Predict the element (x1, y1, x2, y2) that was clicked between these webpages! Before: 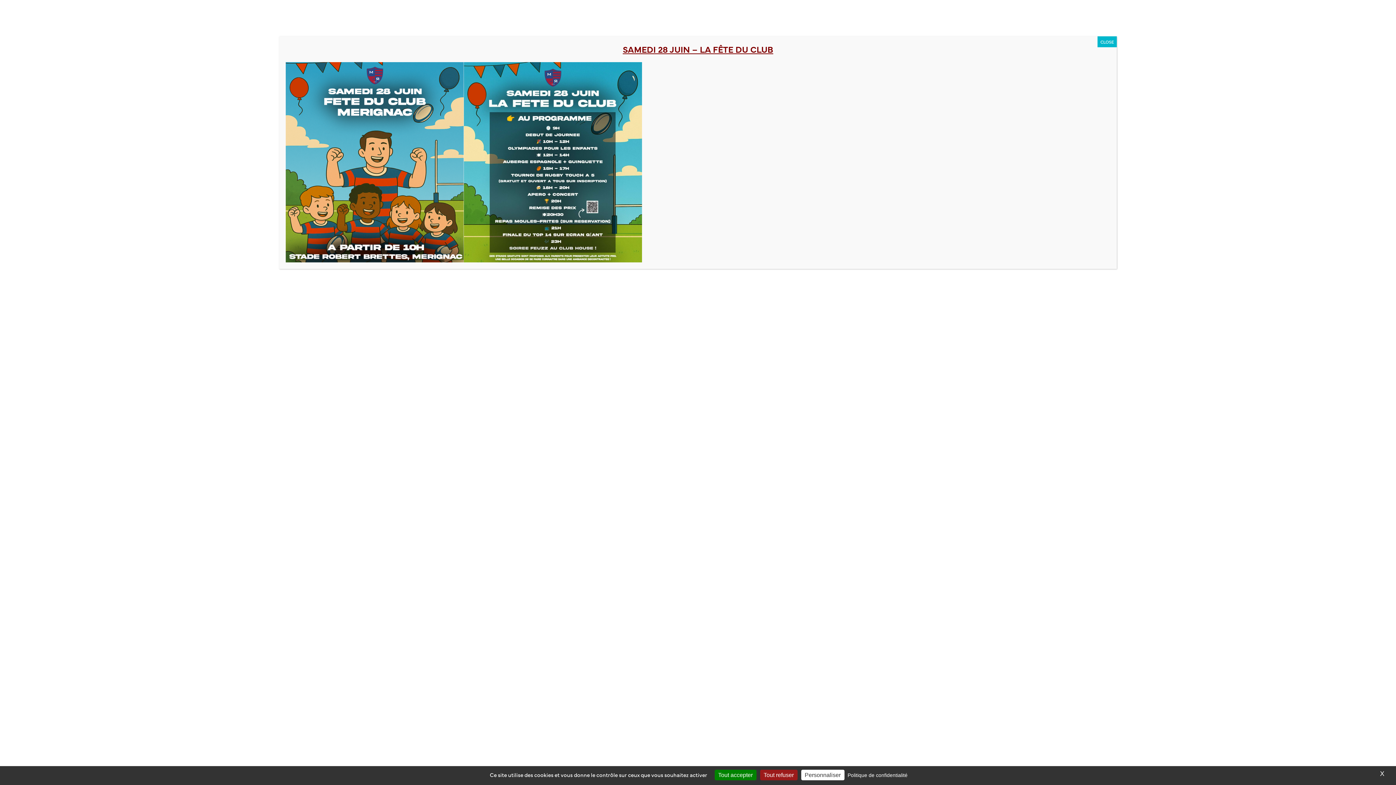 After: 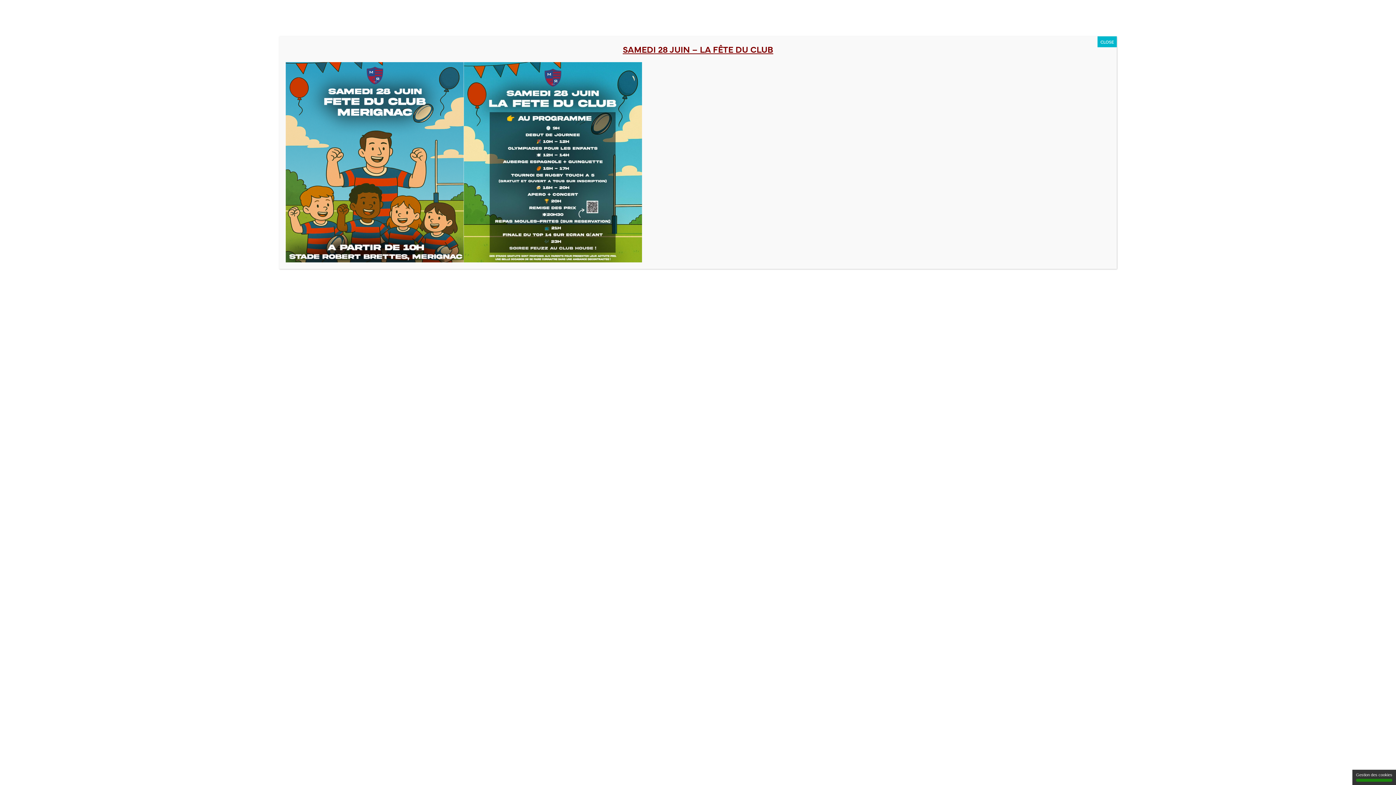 Action: bbox: (714, 770, 756, 780) label: Cookies : Tout accepter